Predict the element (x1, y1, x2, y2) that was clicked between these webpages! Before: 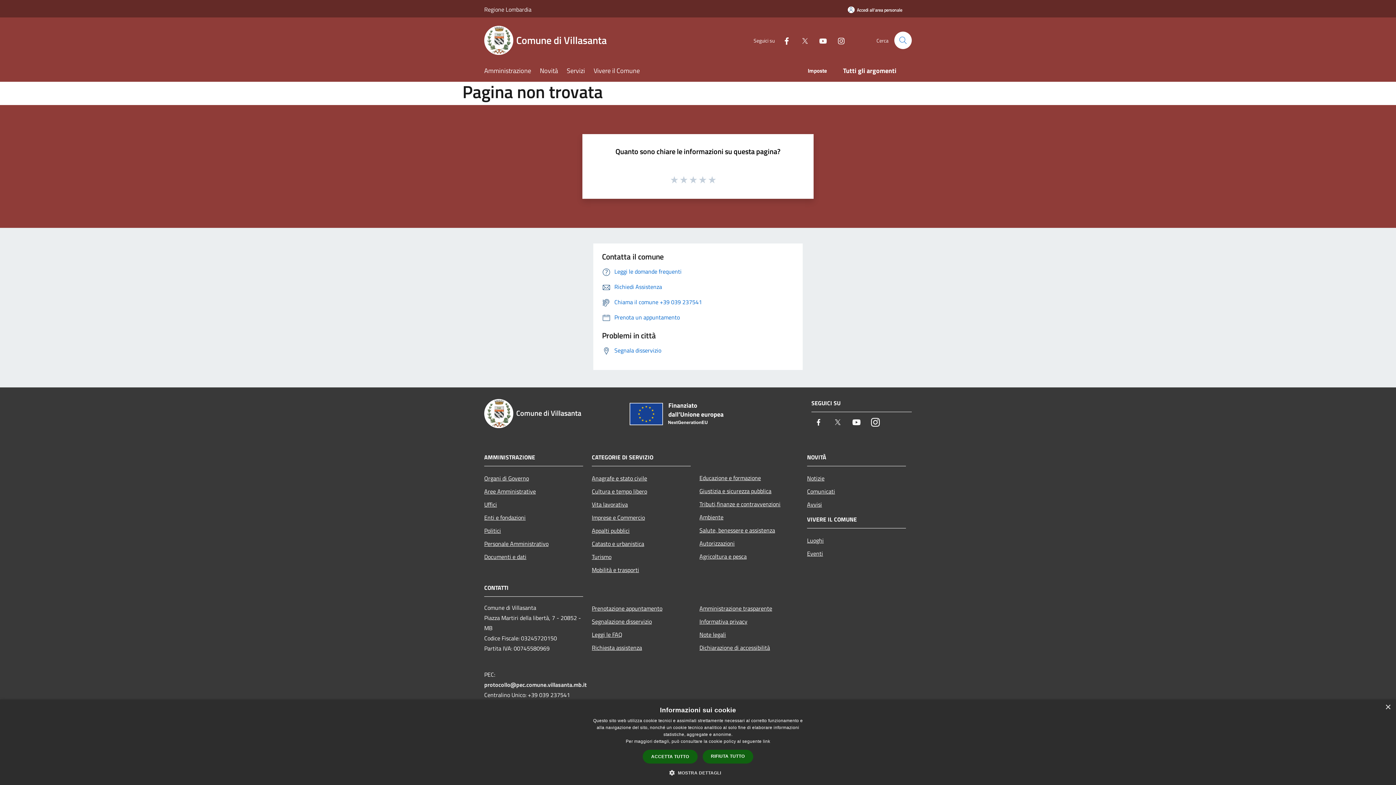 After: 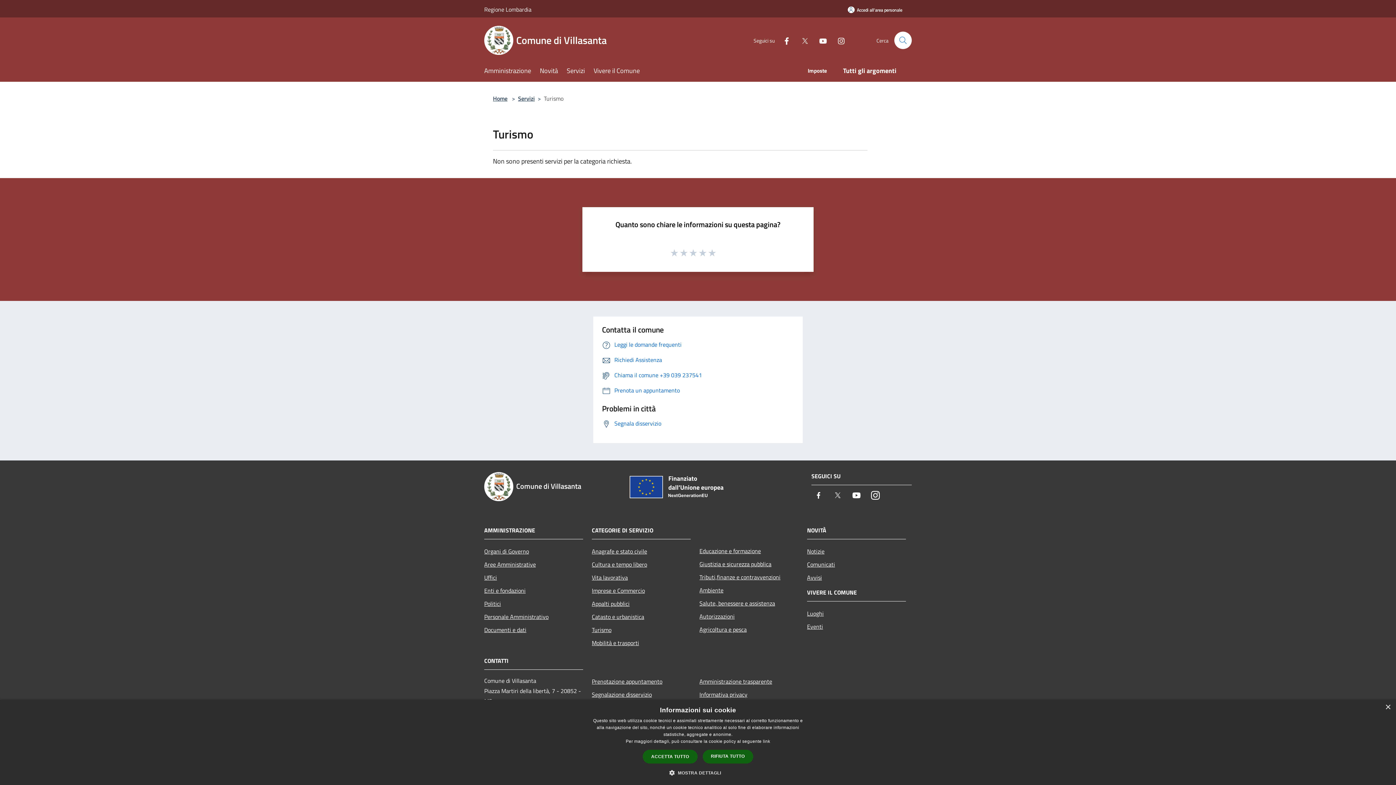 Action: bbox: (592, 550, 690, 563) label: Turismo